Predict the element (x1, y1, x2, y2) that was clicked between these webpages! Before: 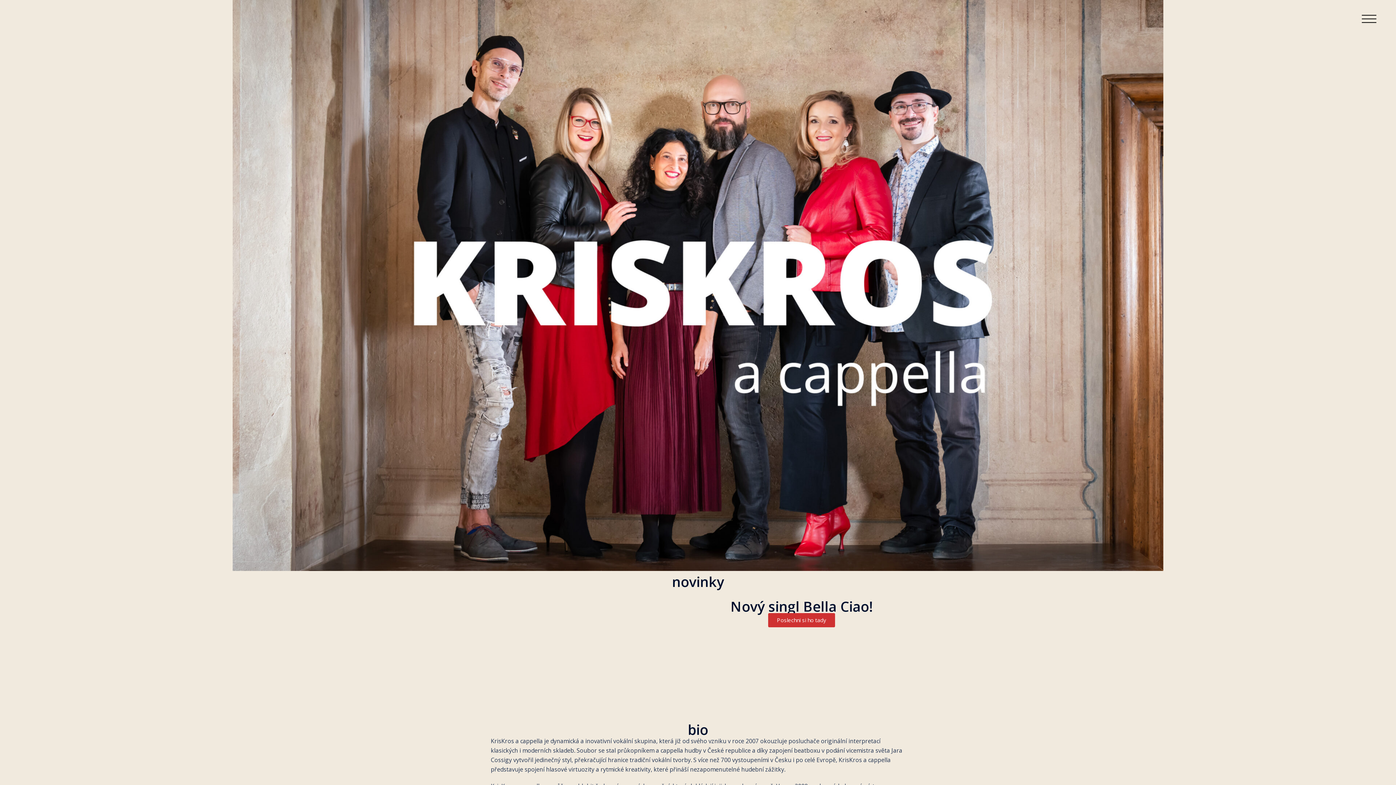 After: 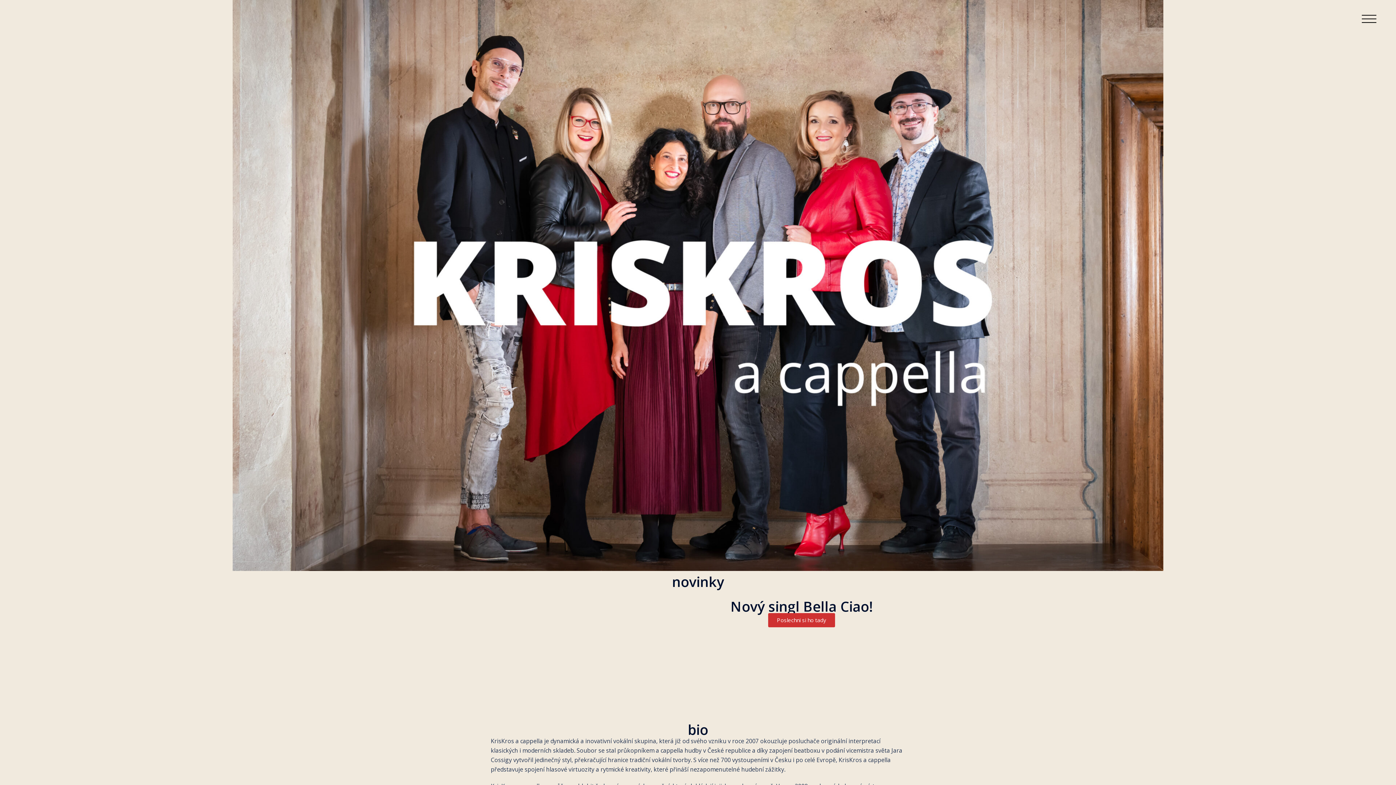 Action: bbox: (768, 613, 835, 627) label: Poslechni si ho tady